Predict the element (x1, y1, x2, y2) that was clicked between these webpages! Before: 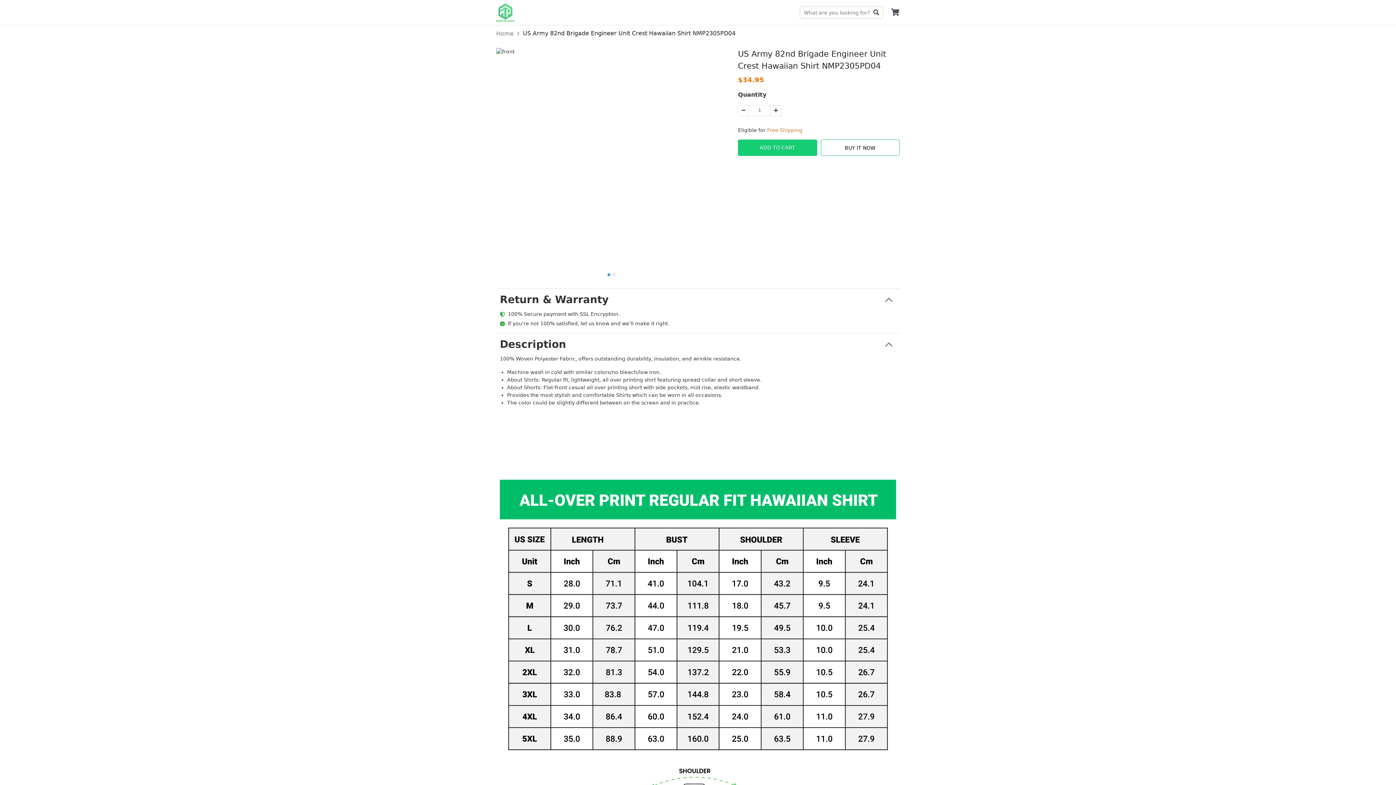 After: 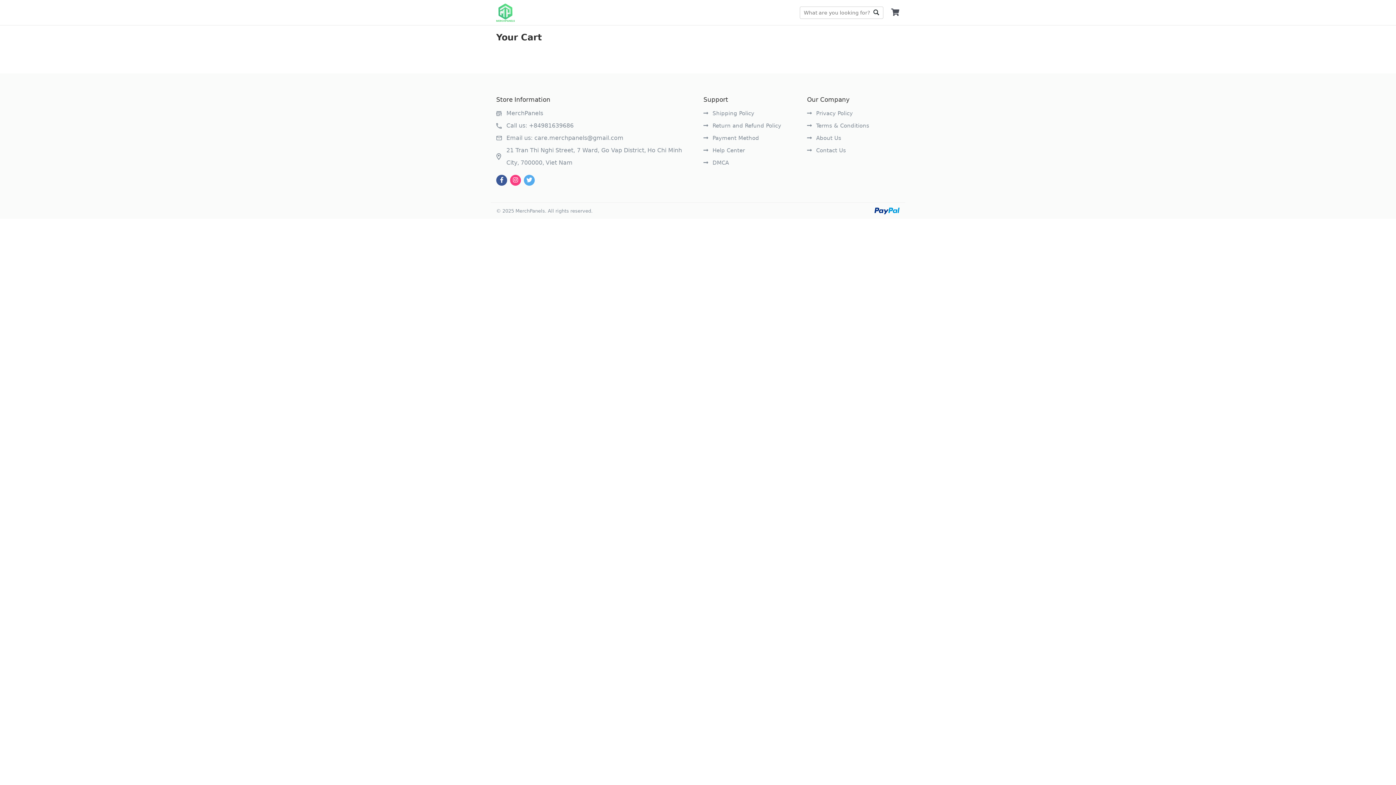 Action: bbox: (890, 8, 900, 16)